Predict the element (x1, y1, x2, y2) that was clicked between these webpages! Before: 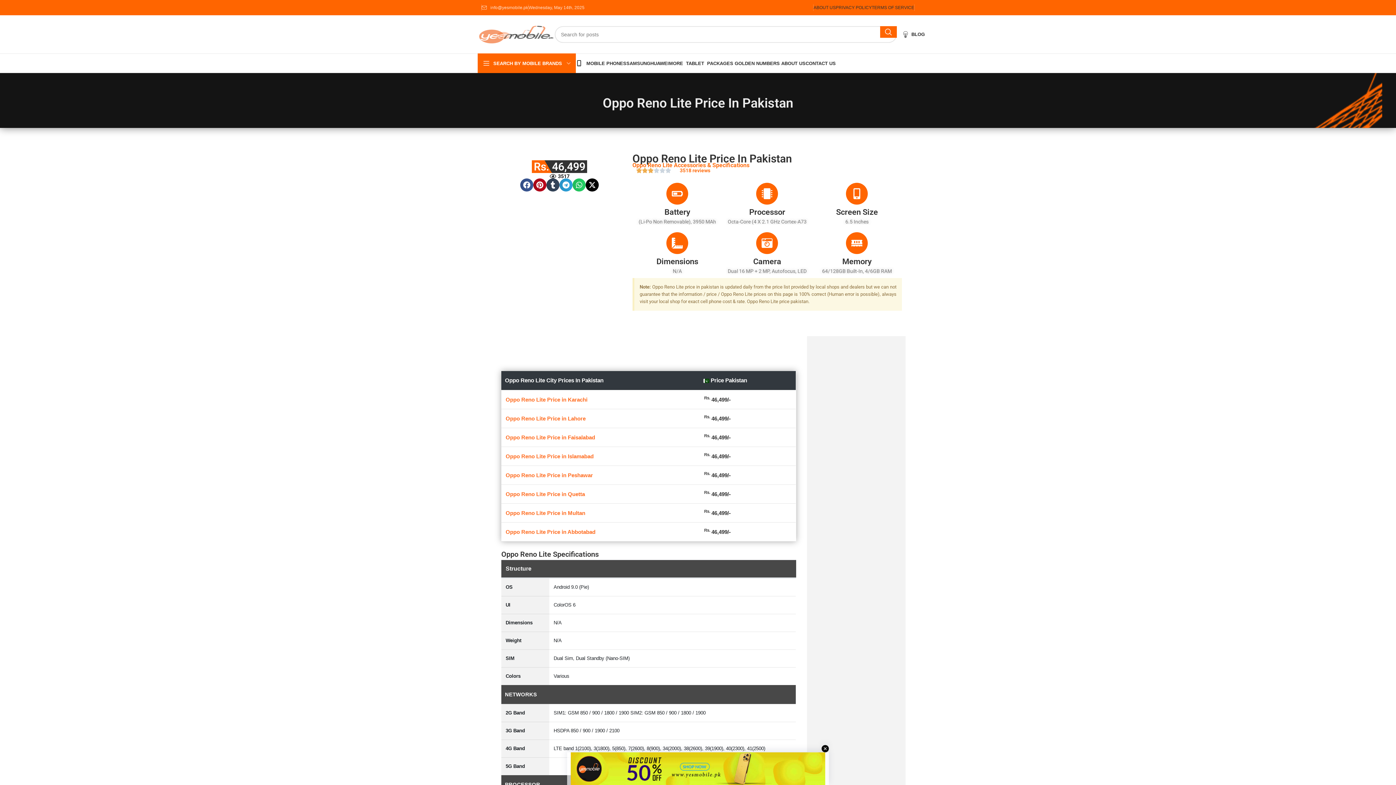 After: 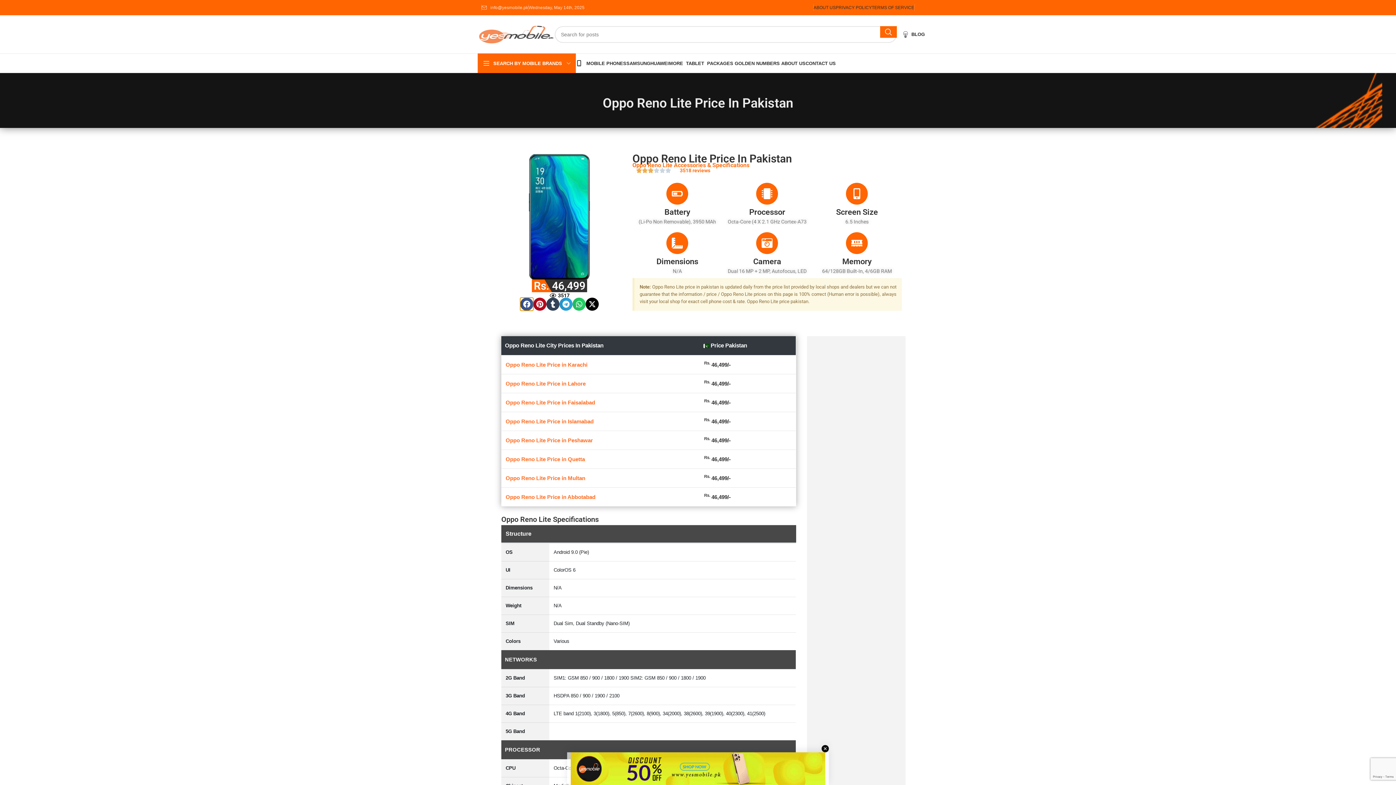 Action: label: Share on facebook bbox: (520, 178, 533, 191)